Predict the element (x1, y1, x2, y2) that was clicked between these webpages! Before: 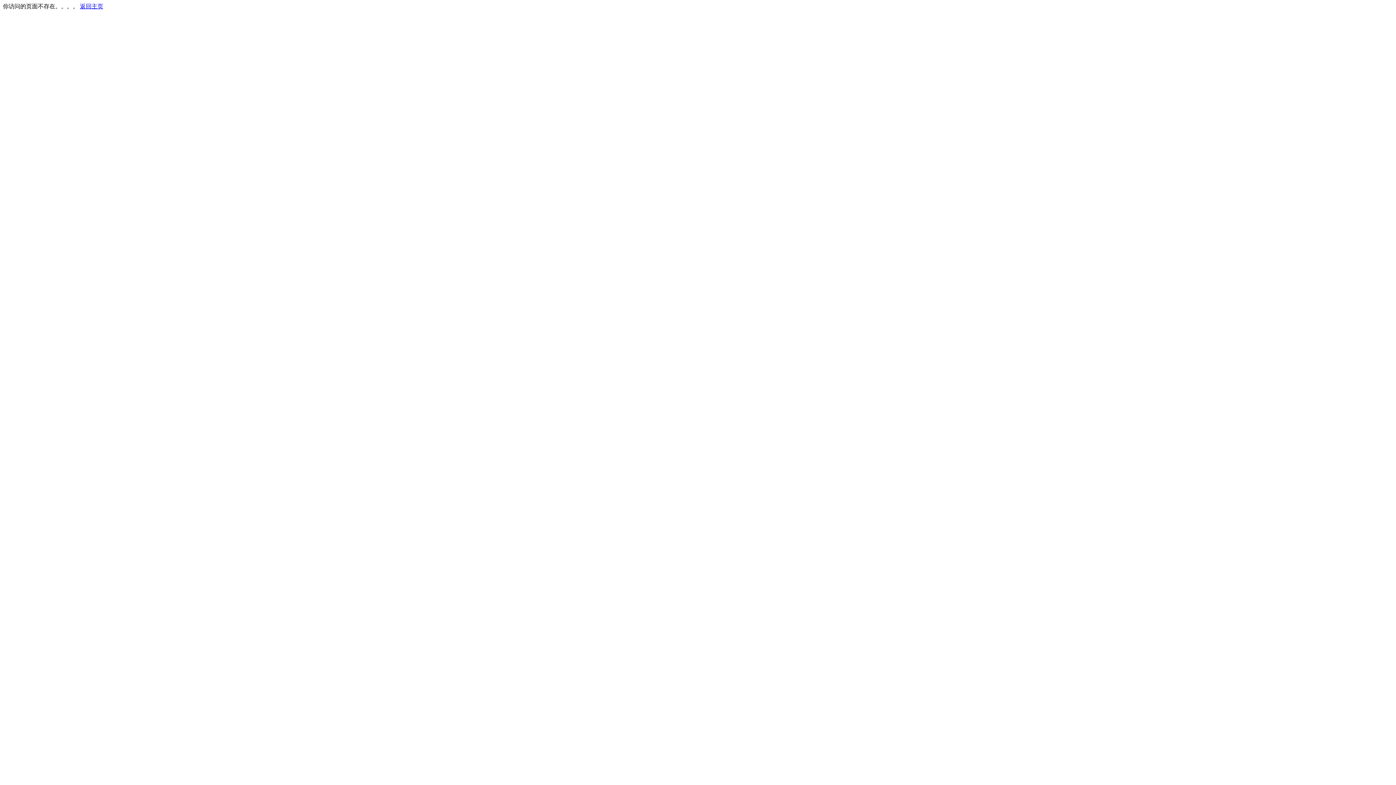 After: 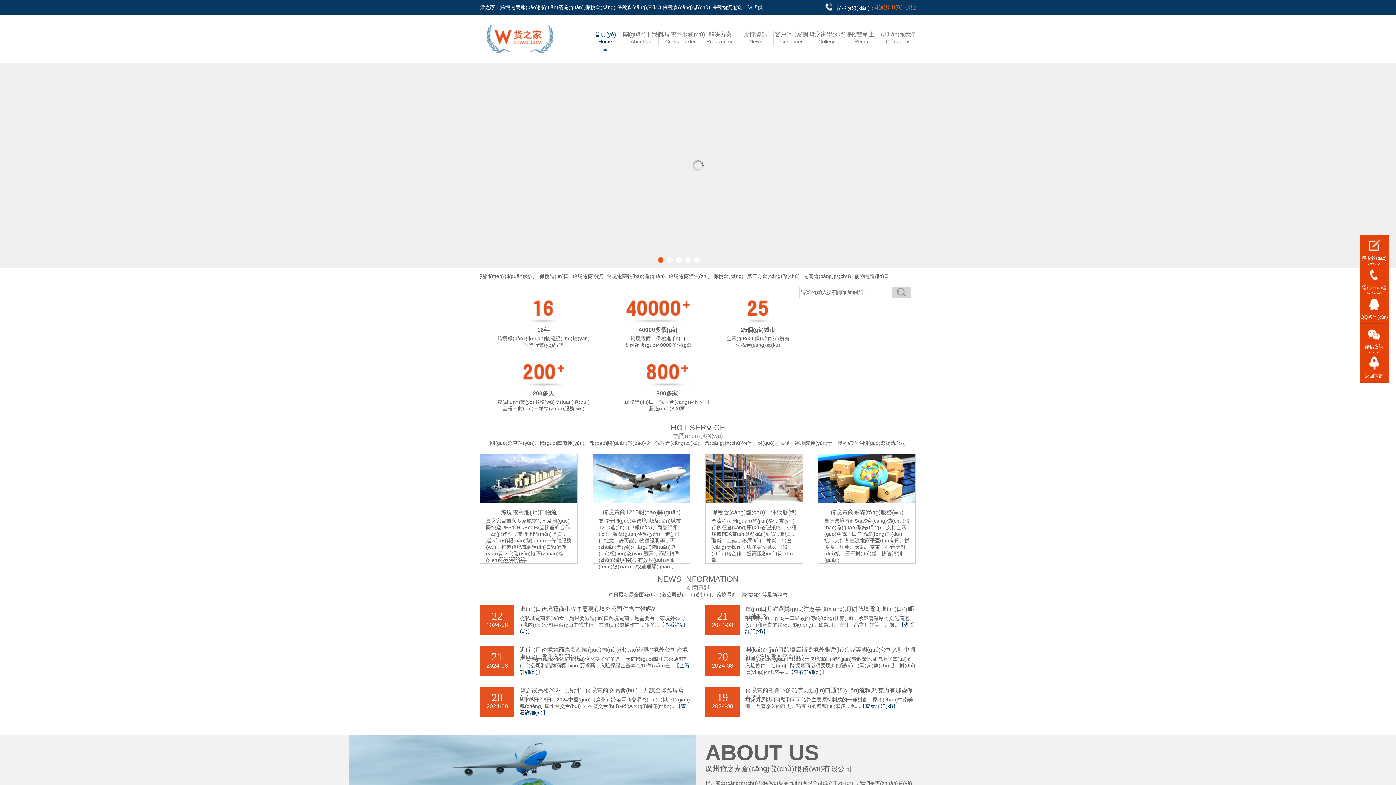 Action: bbox: (80, 3, 103, 9) label: 返回主页